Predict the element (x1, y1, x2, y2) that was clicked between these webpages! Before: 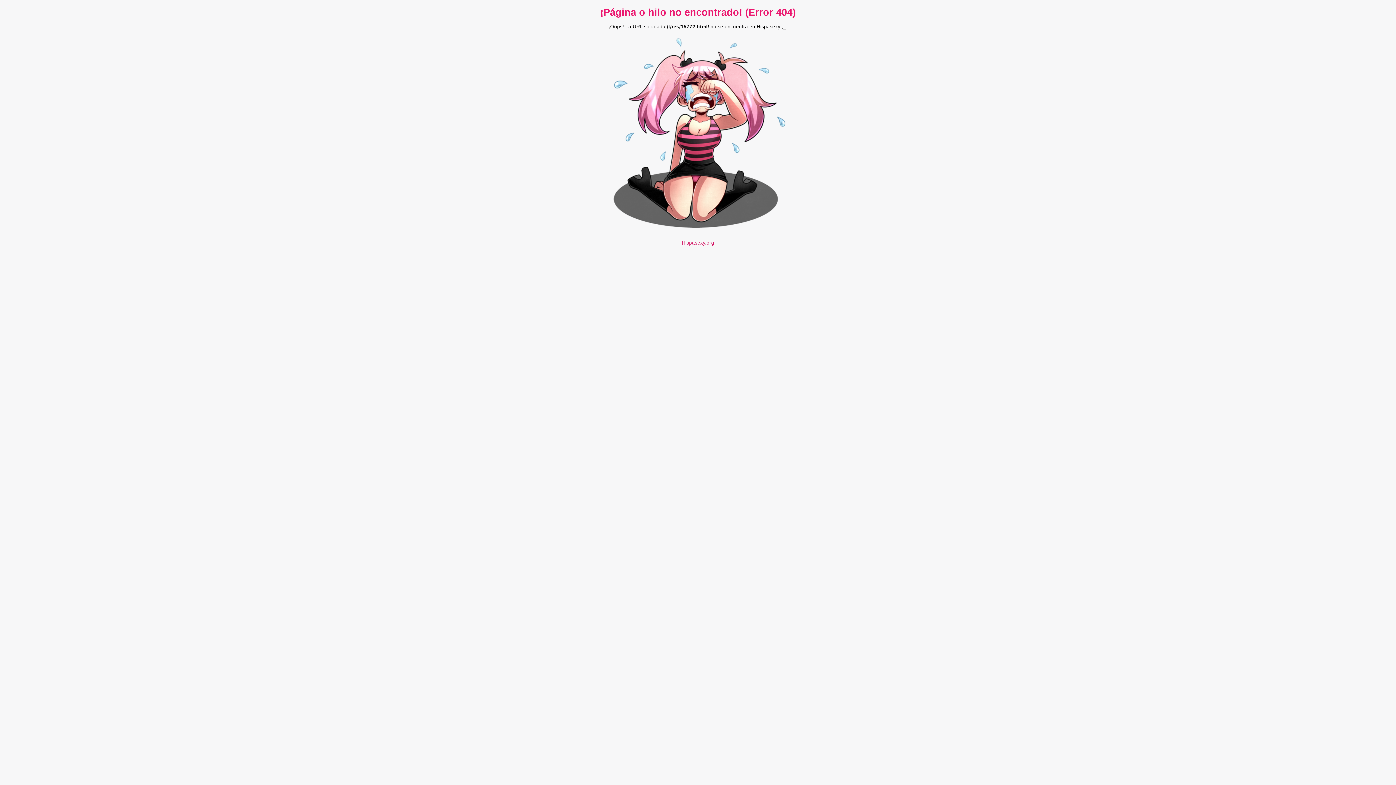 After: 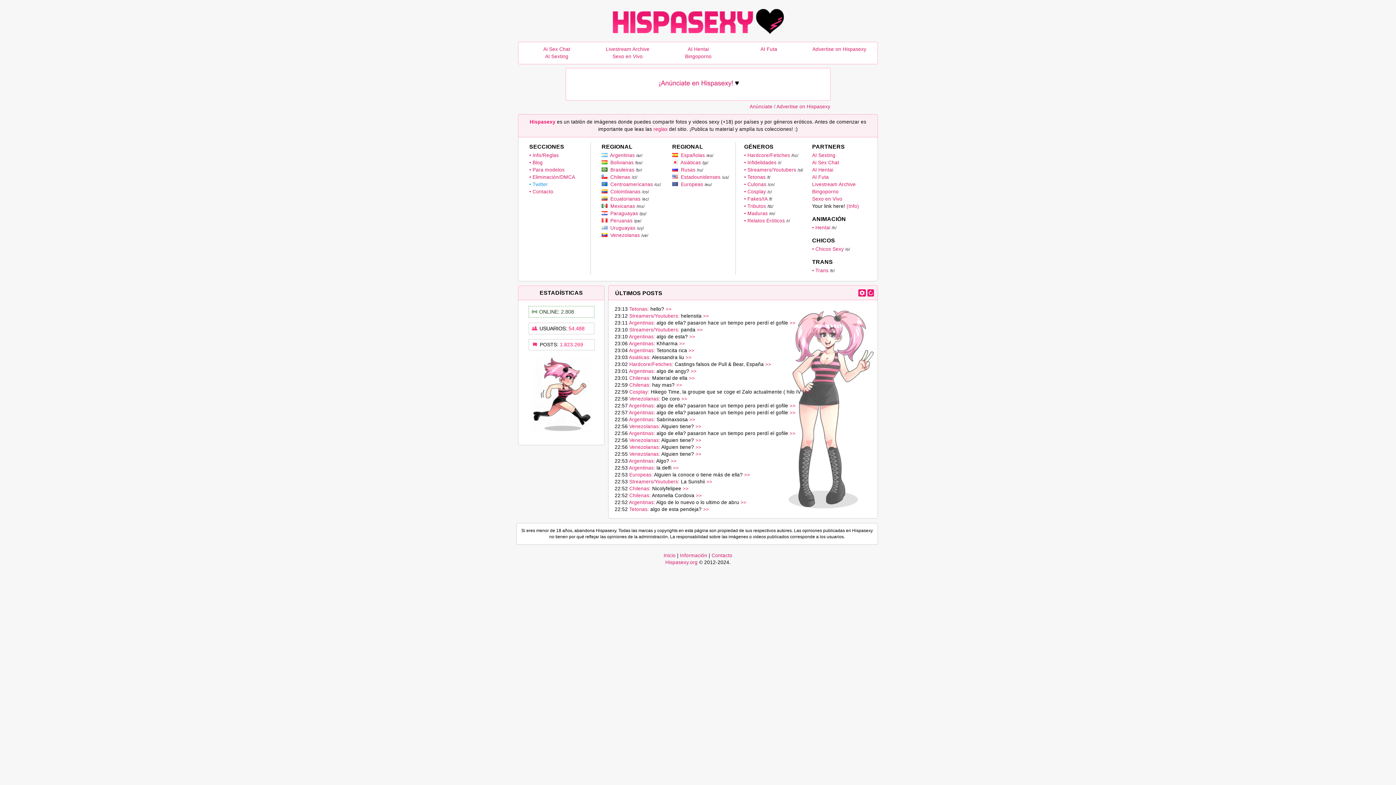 Action: bbox: (682, 240, 714, 245) label: Hispasexy.org